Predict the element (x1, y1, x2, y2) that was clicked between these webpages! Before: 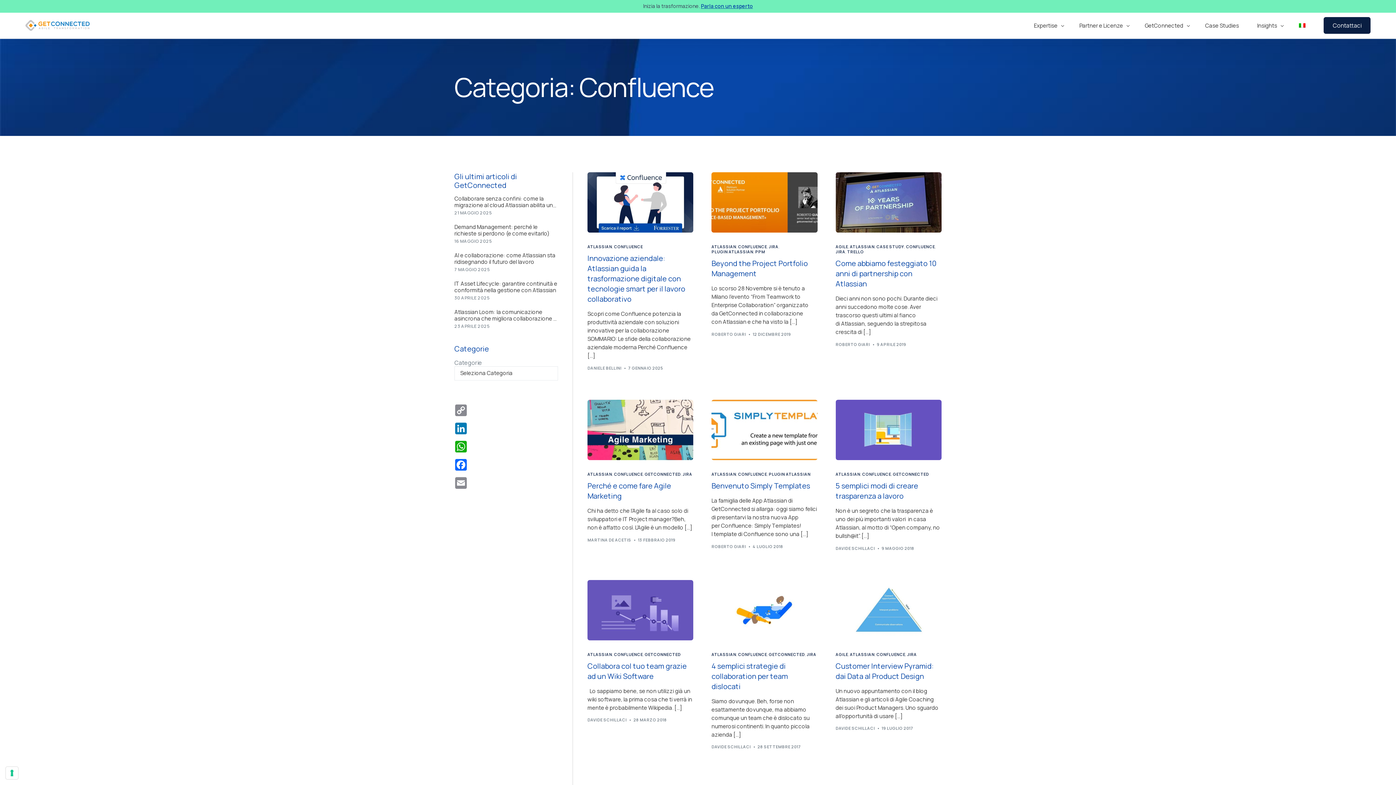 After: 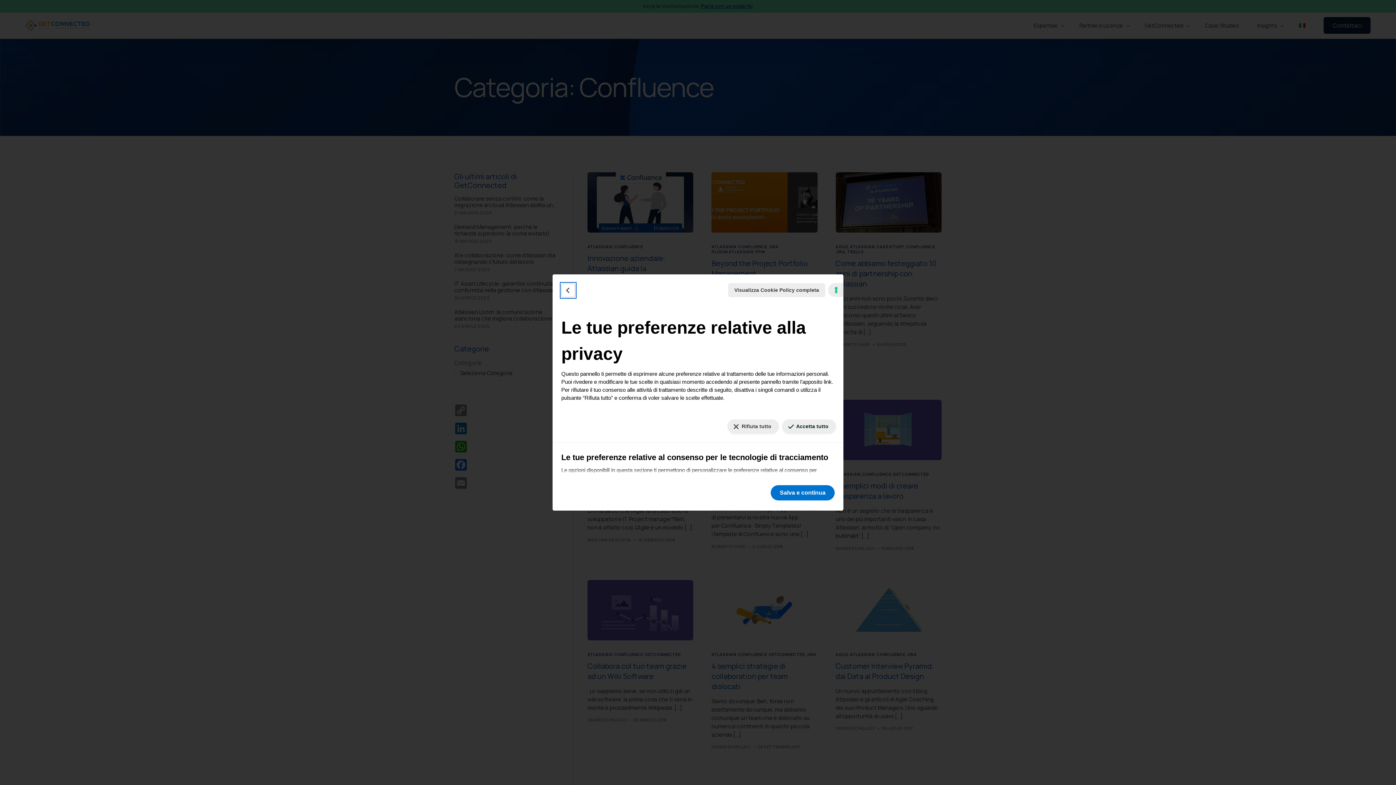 Action: bbox: (5, 767, 18, 779) label: Le tue preferenze relative al consenso per le tecnologie di tracciamento